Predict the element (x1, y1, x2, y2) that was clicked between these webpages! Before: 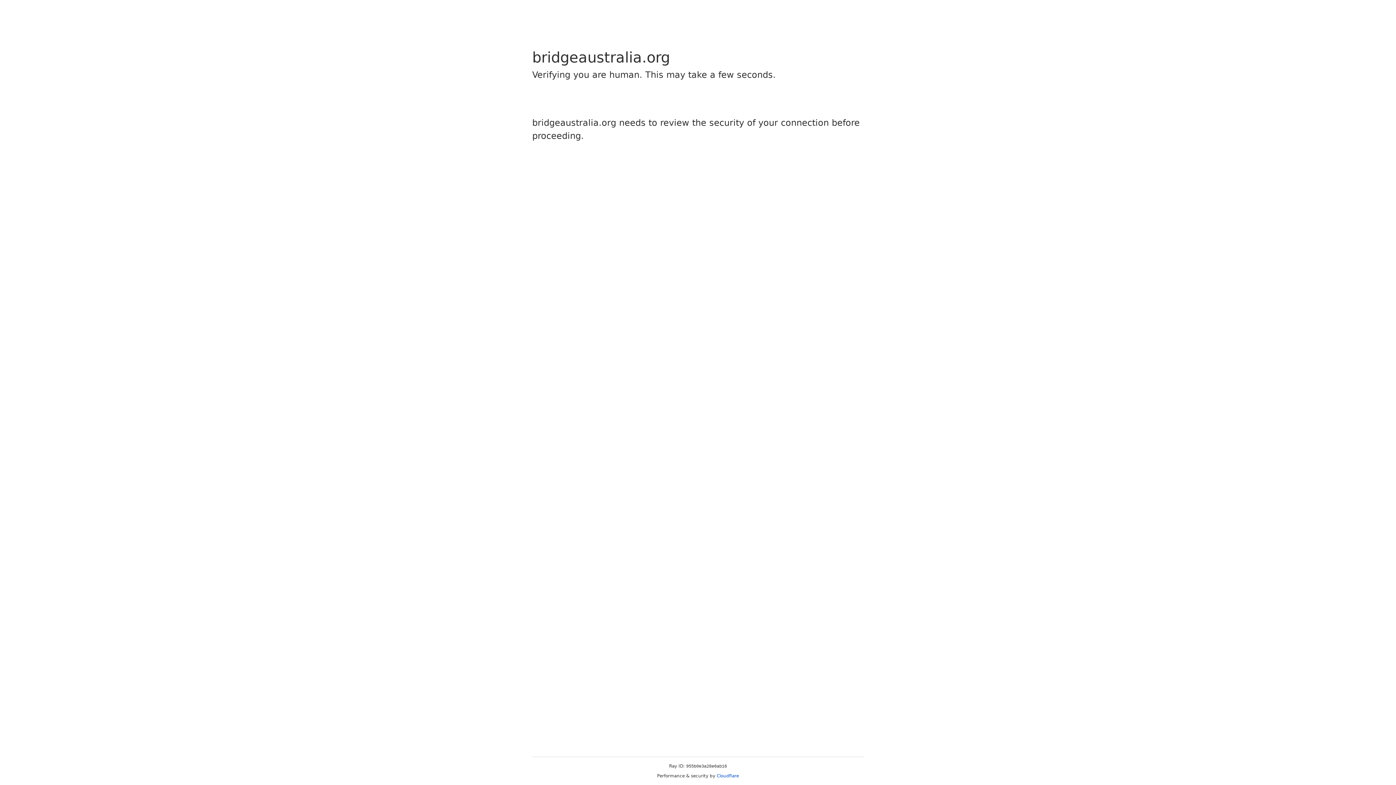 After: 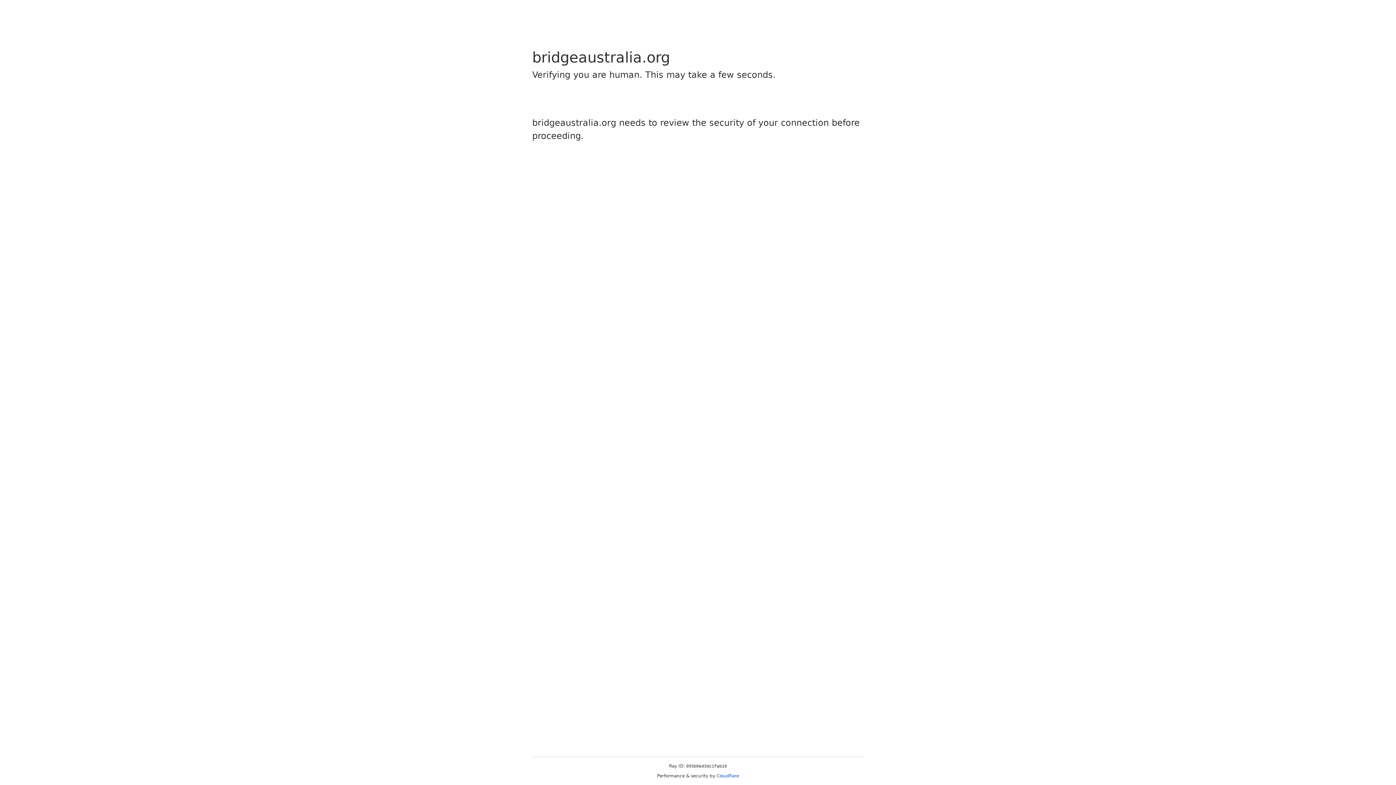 Action: label: Cloudflare bbox: (716, 773, 739, 778)